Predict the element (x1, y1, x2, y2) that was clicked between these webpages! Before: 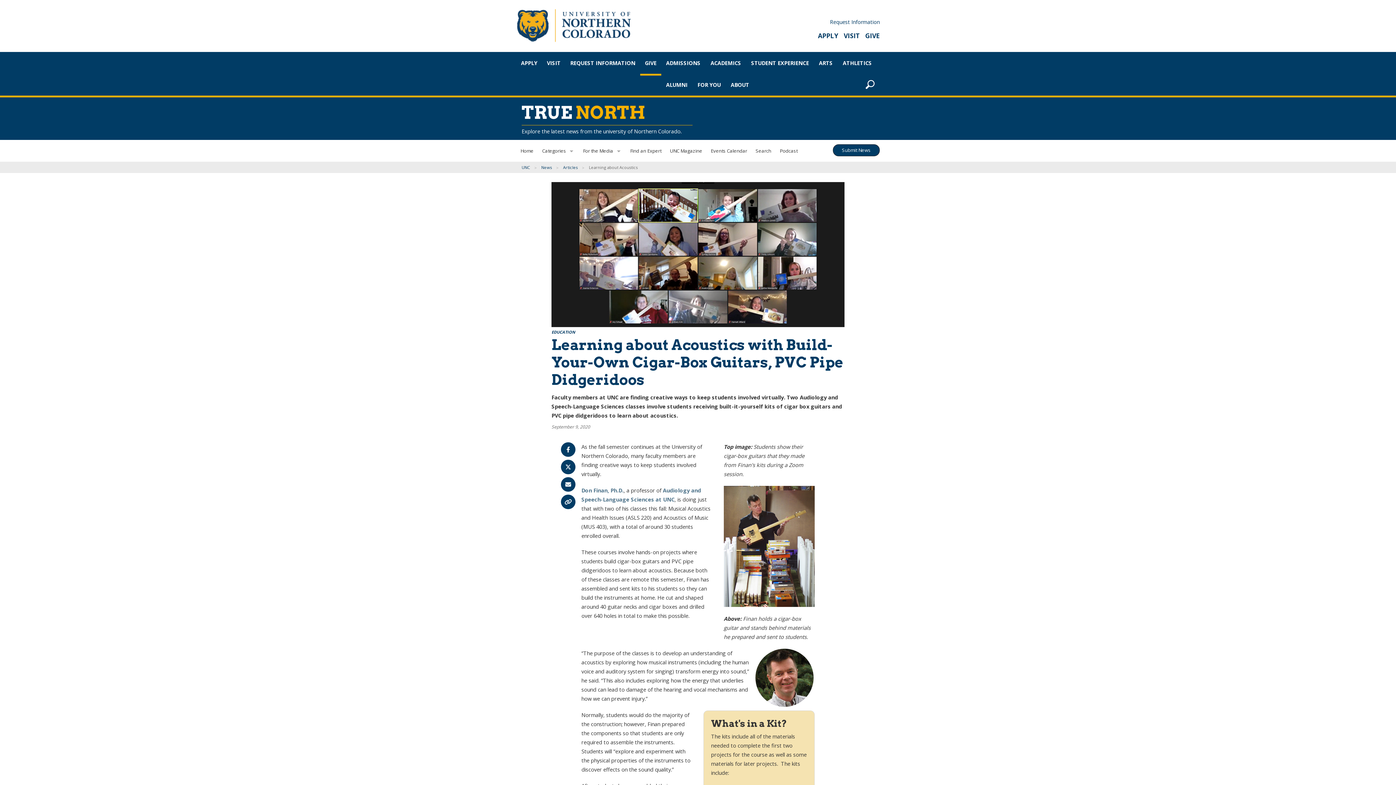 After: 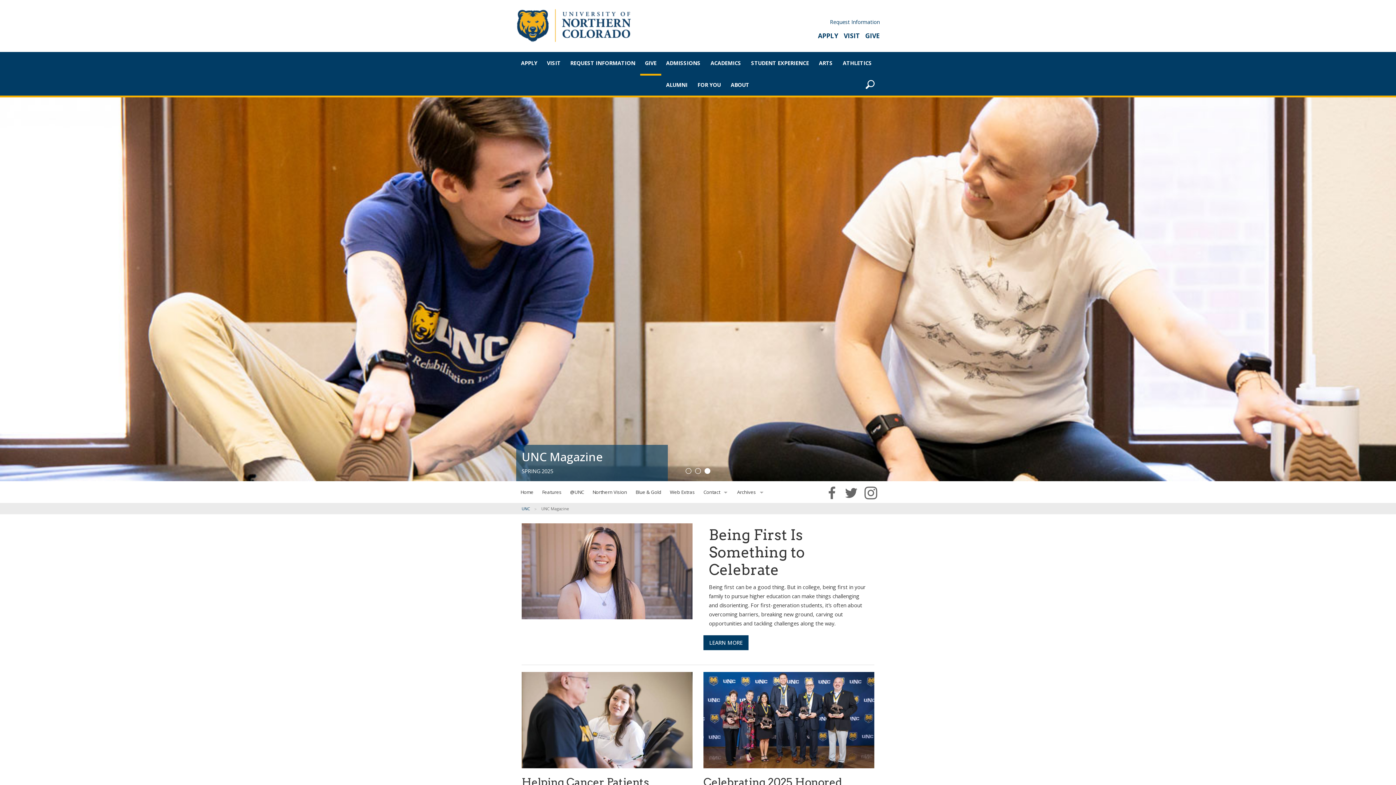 Action: label: UNC Magazine bbox: (665, 140, 706, 161)